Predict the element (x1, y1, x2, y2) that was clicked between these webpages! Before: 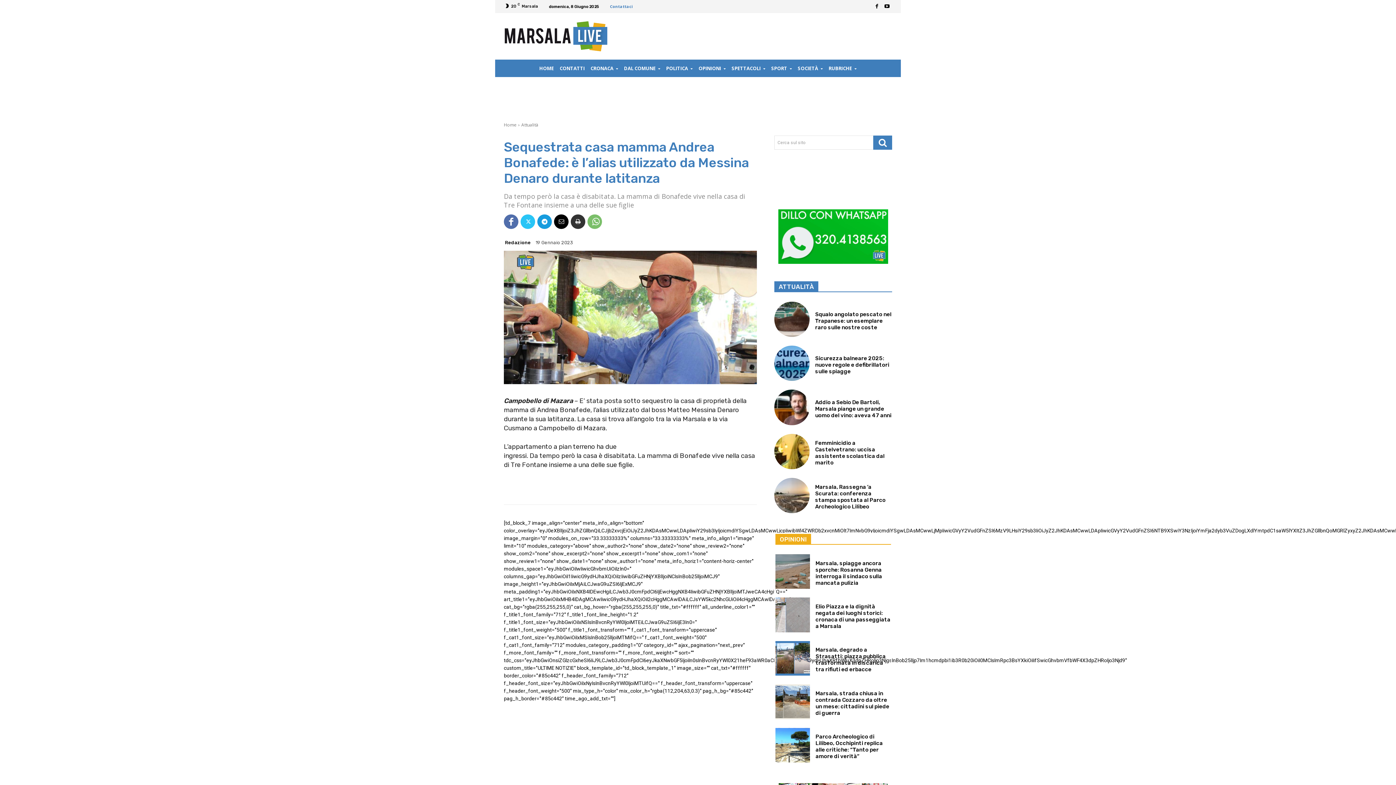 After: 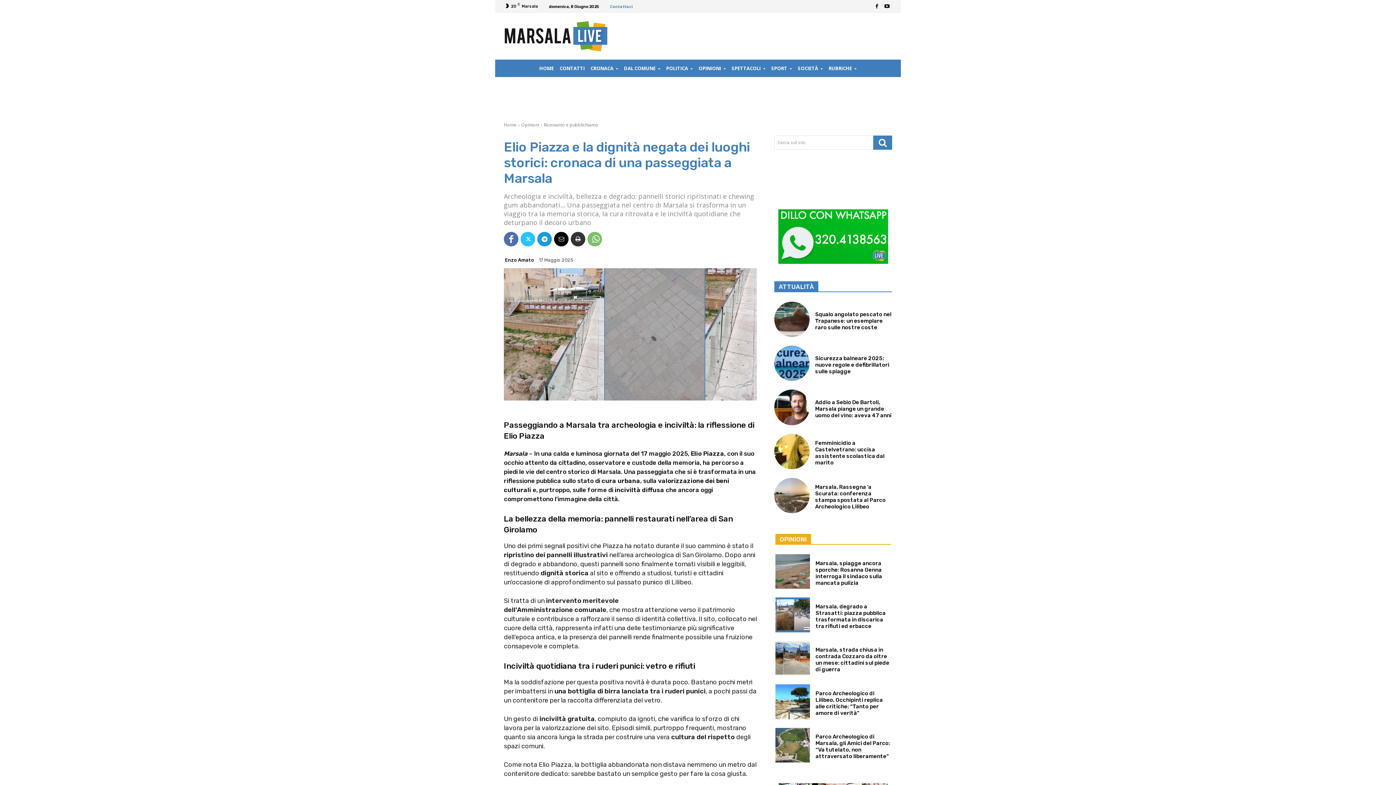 Action: label: Elio Piazza e la dignità negata dei luoghi storici: cronaca di una passeggiata a Marsala bbox: (815, 603, 890, 629)